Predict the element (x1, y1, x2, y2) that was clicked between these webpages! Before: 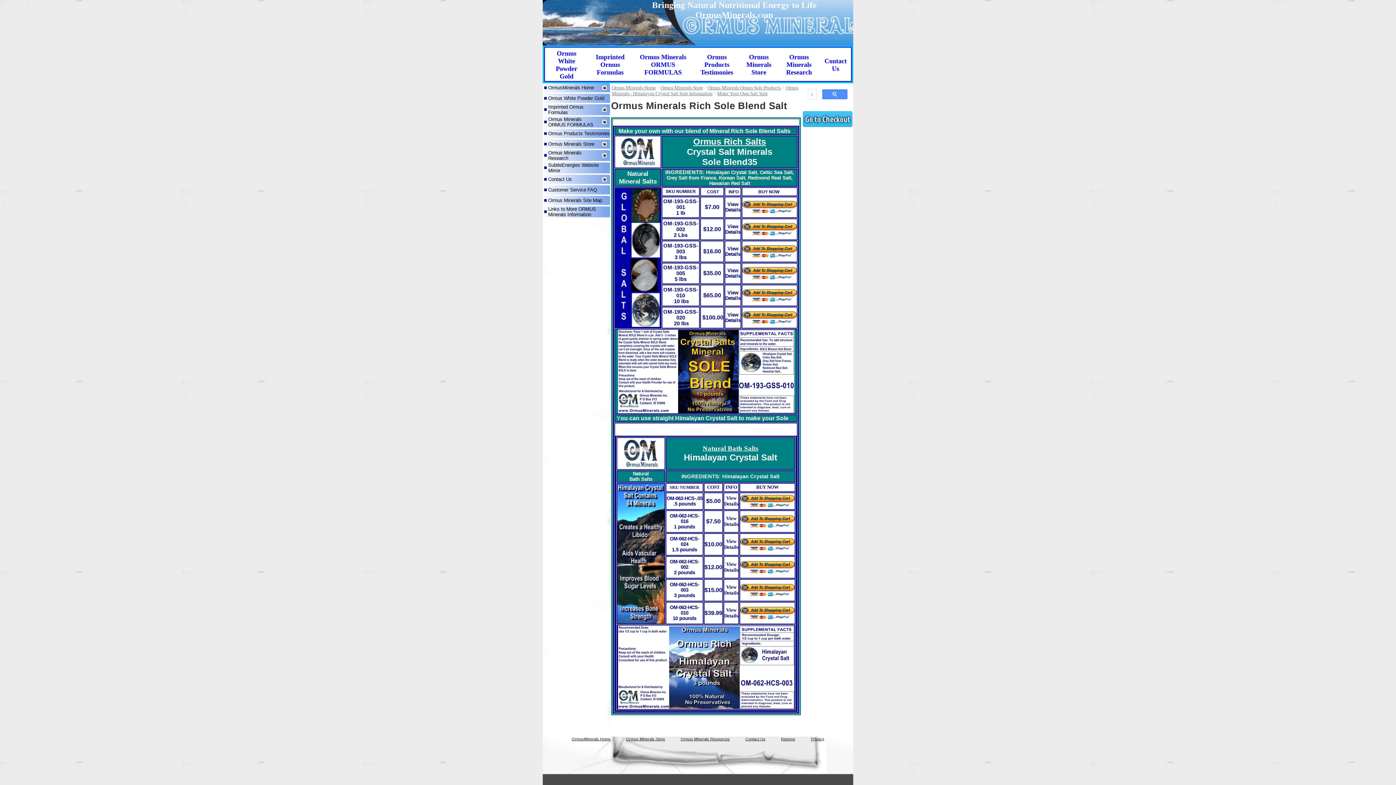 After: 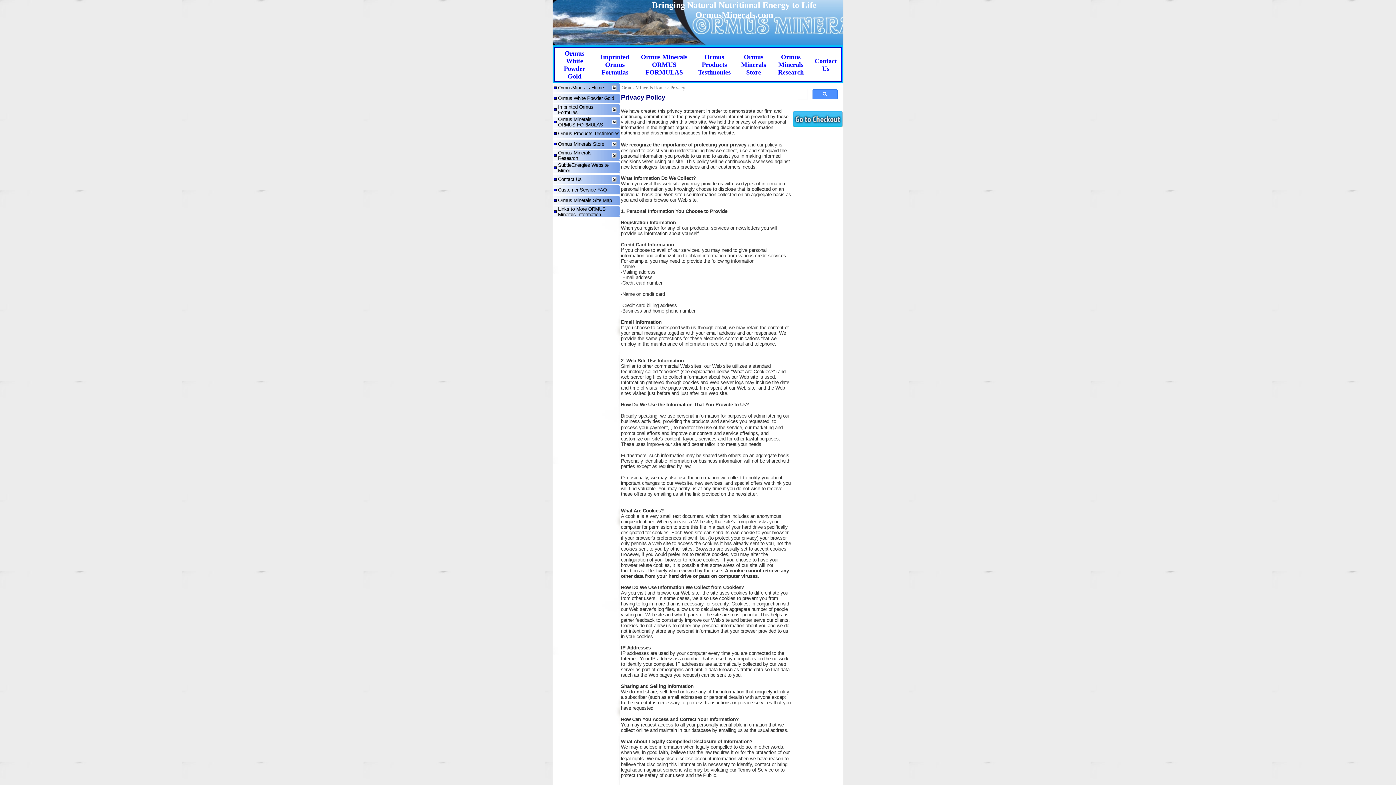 Action: label: Privacy bbox: (811, 737, 824, 741)